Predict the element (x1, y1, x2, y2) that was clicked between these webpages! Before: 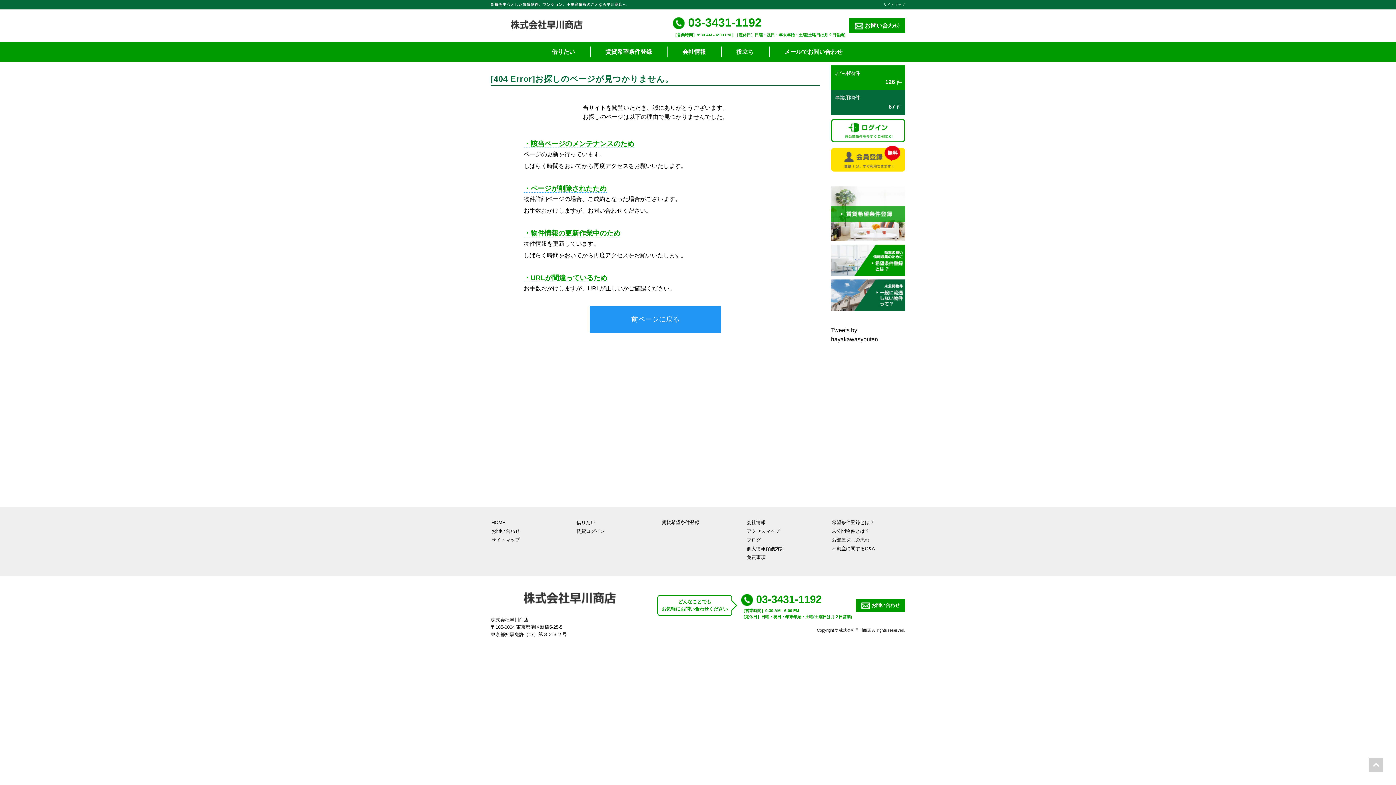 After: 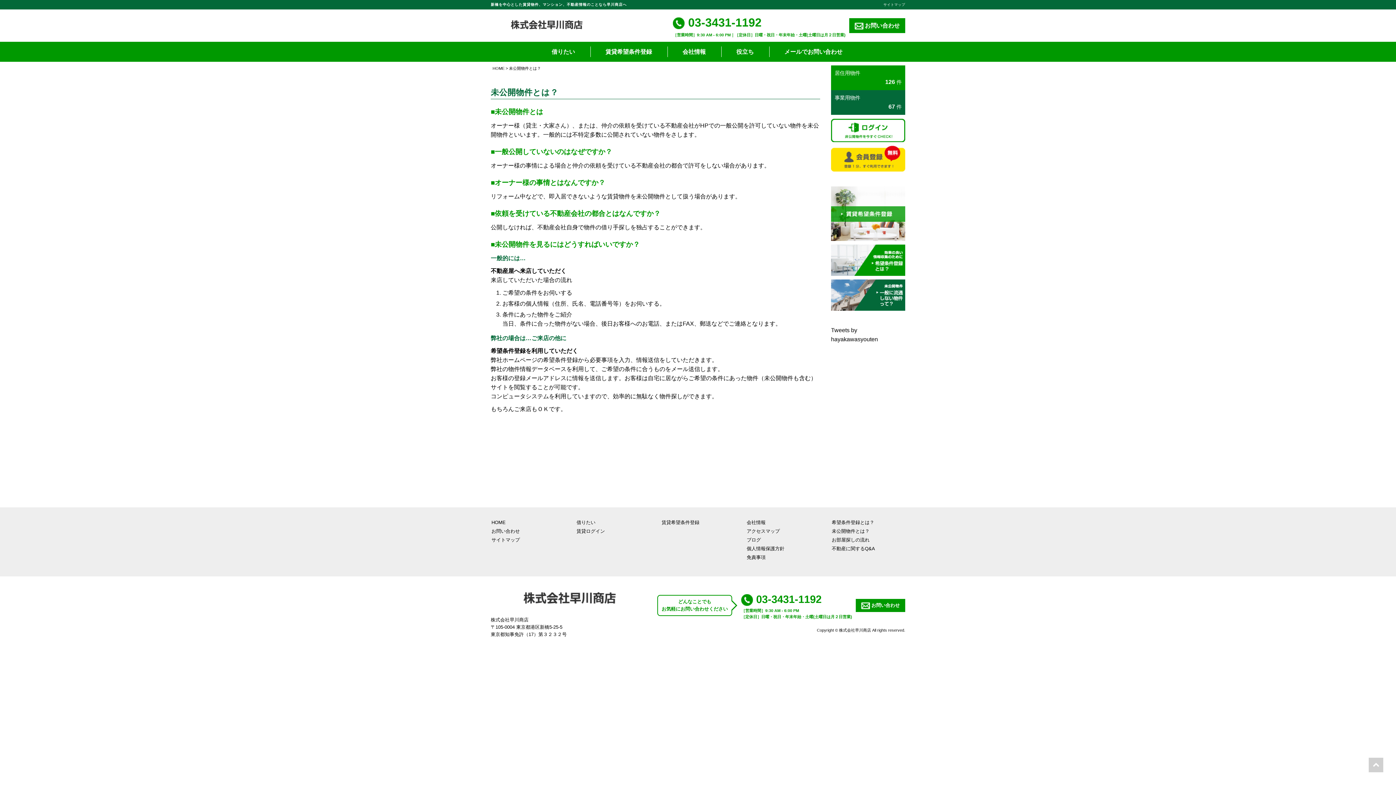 Action: bbox: (832, 528, 869, 534) label: 未公開物件とは？